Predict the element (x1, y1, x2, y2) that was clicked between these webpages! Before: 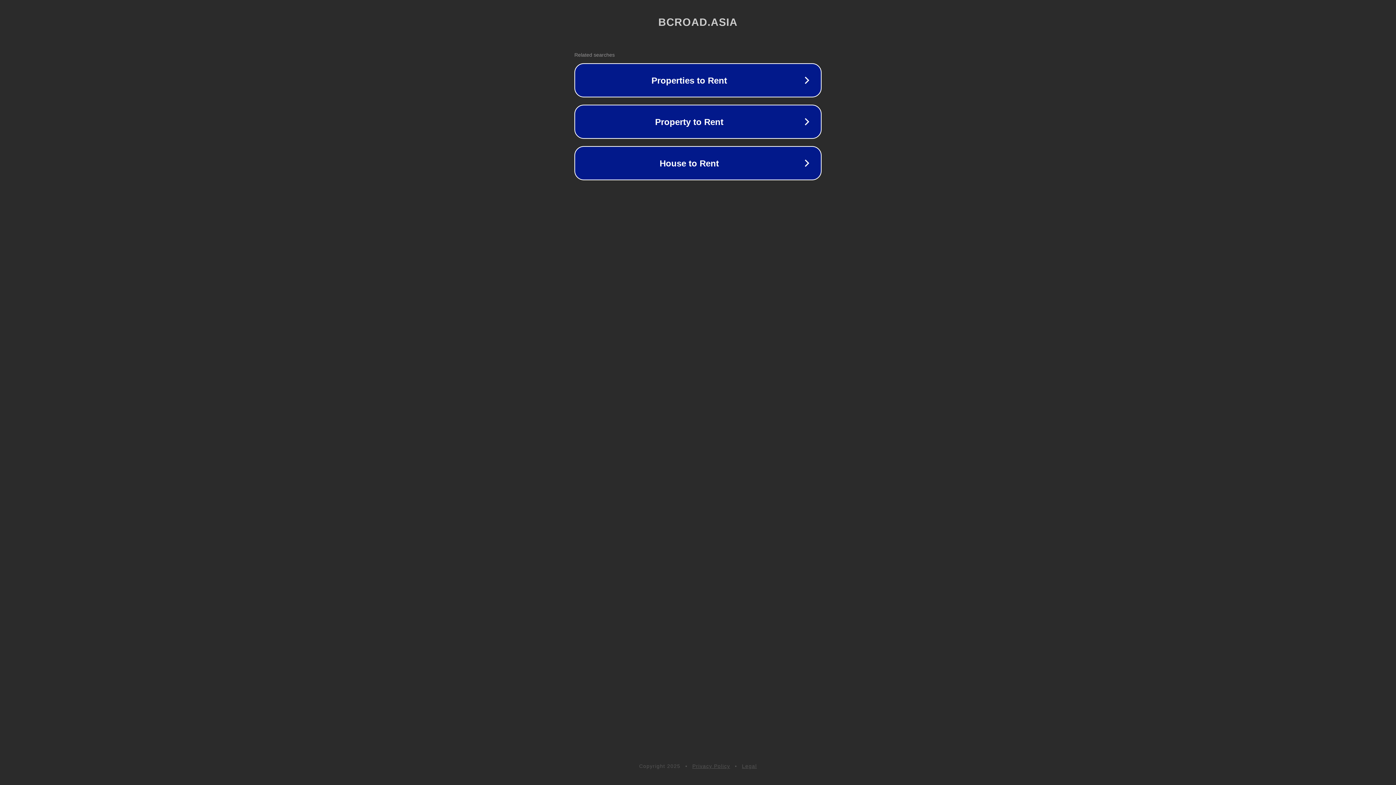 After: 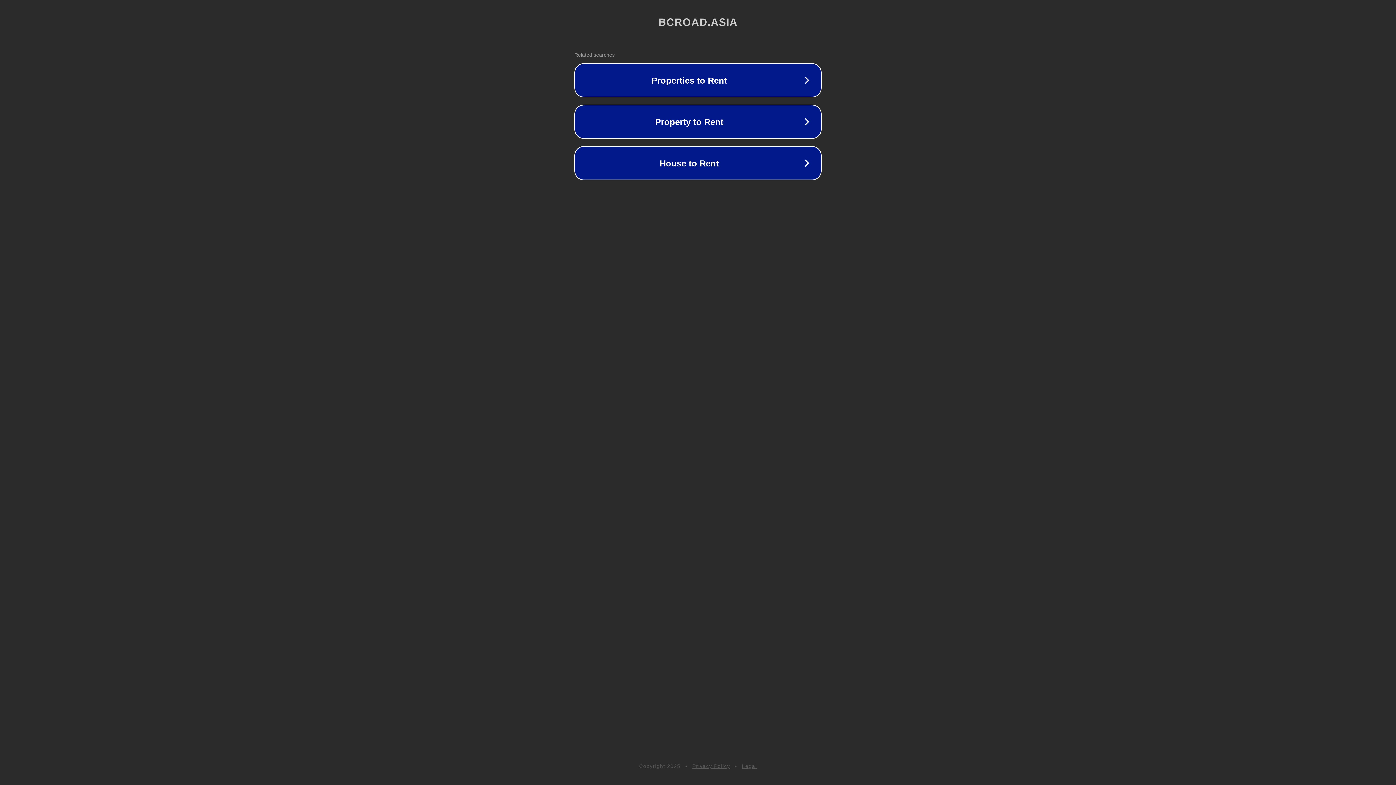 Action: label: Privacy Policy bbox: (692, 763, 730, 769)